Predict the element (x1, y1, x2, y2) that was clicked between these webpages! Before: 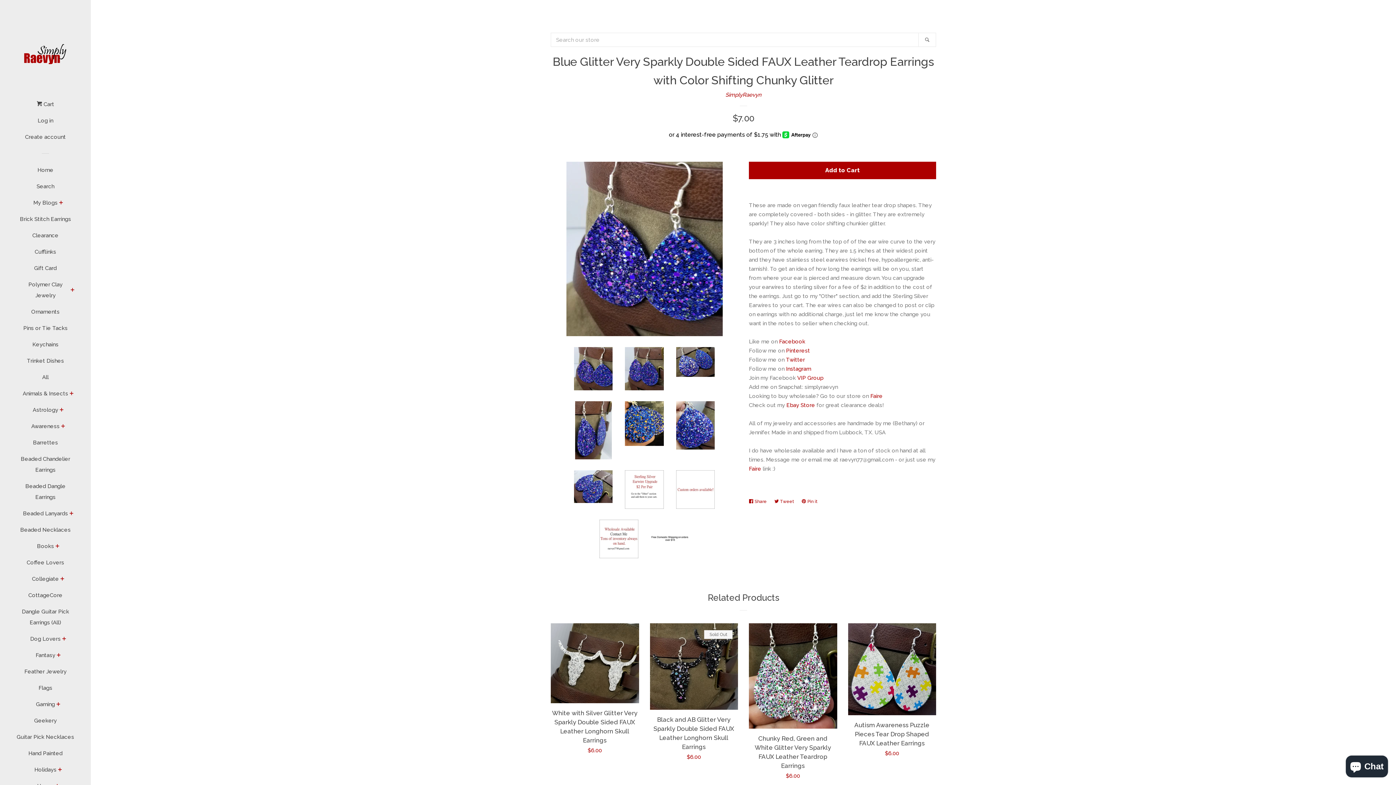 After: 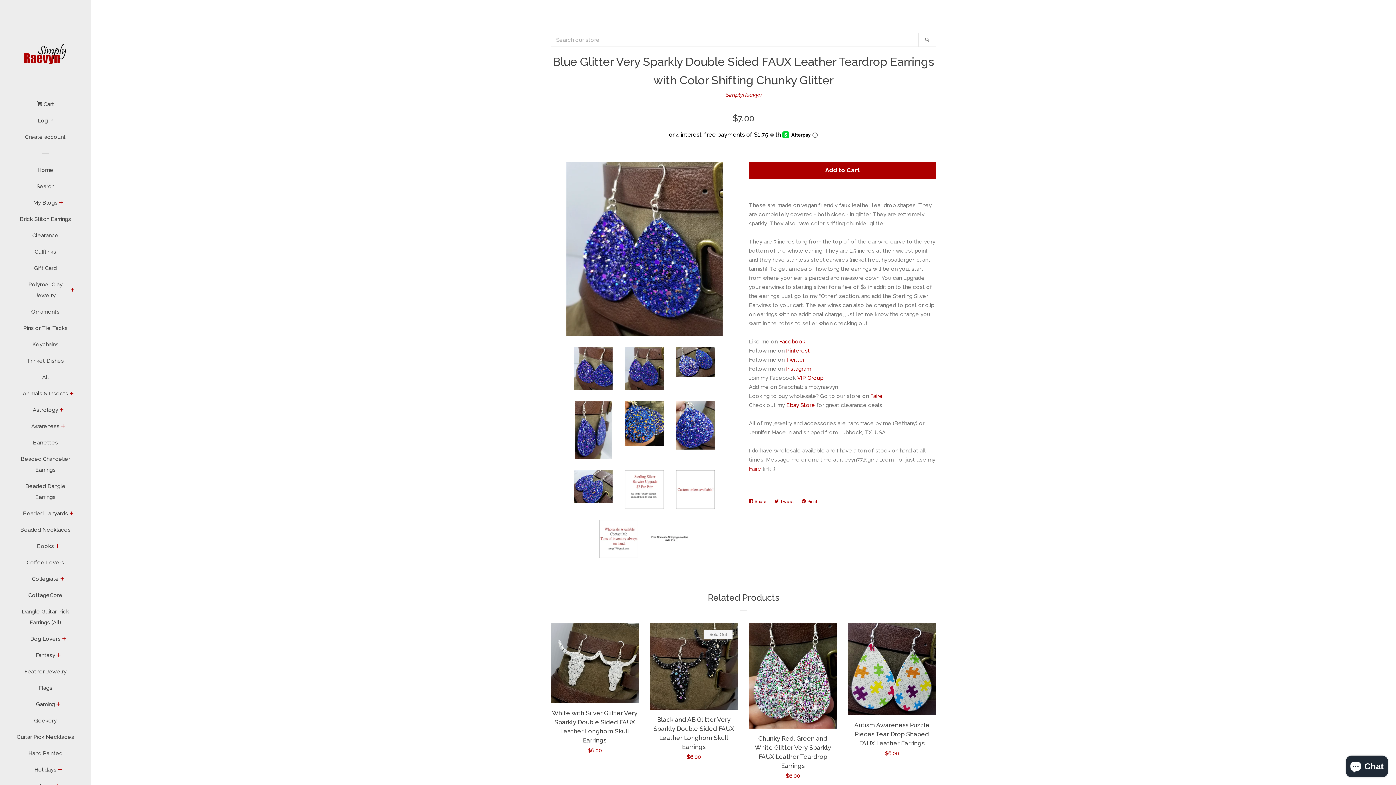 Action: bbox: (625, 347, 663, 390)